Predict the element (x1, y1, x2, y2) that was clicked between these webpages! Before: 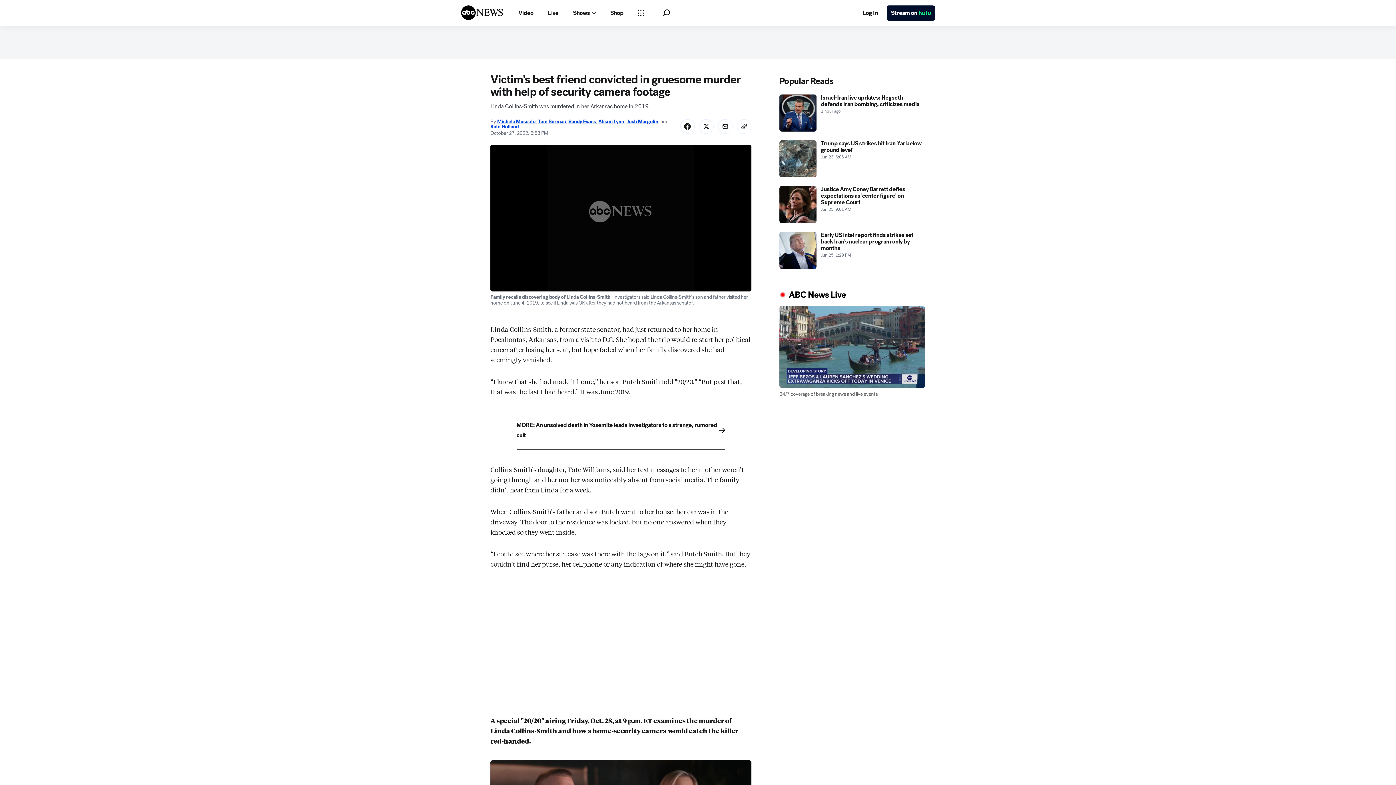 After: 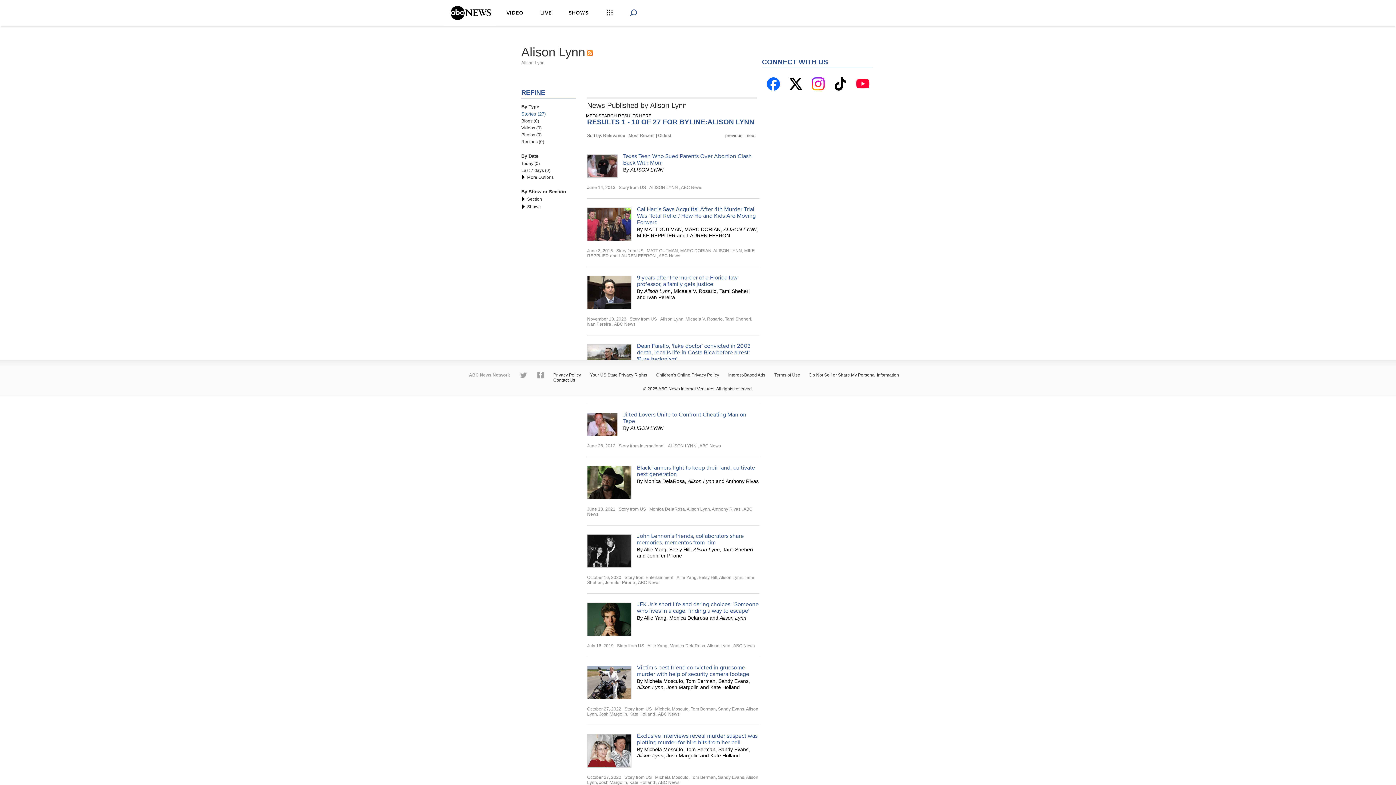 Action: bbox: (598, 118, 624, 125) label: Alison Lynn